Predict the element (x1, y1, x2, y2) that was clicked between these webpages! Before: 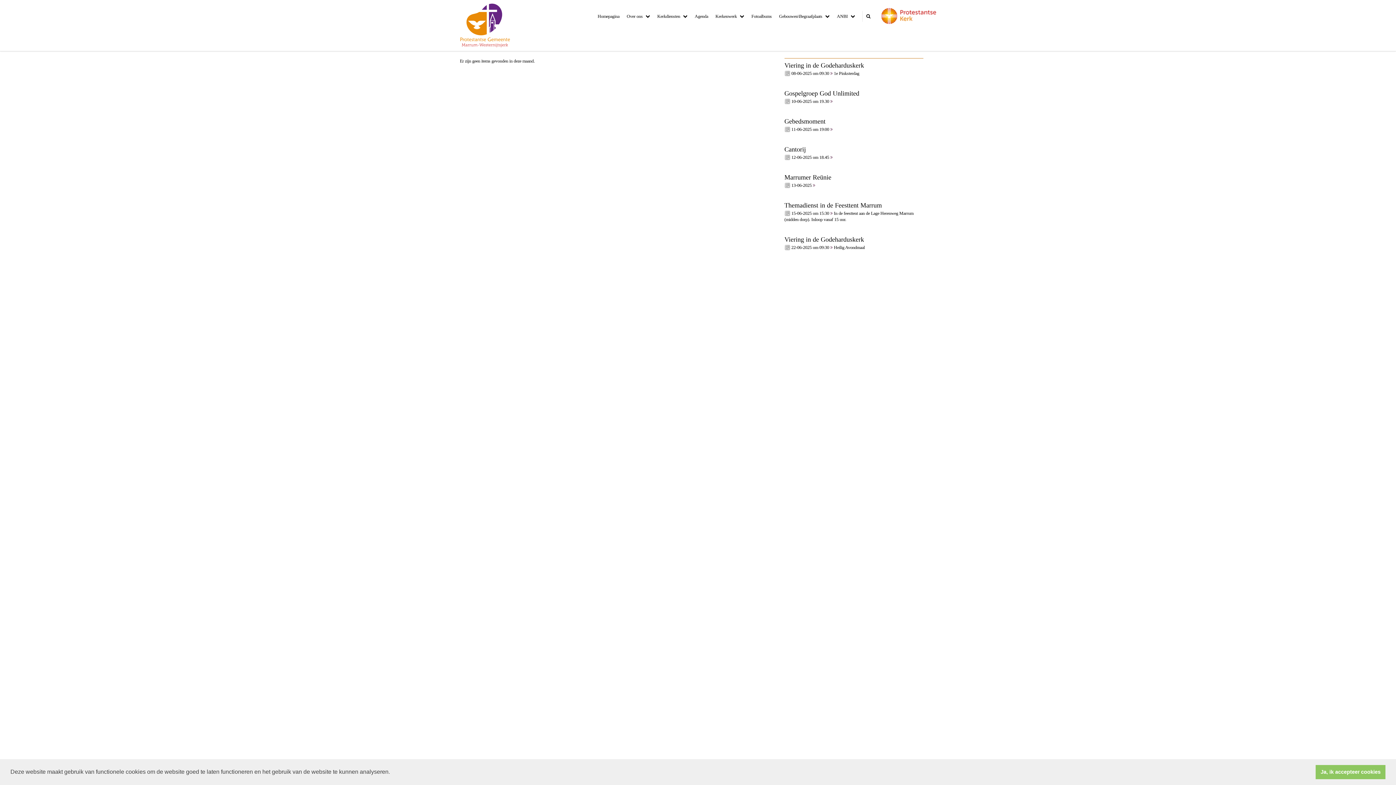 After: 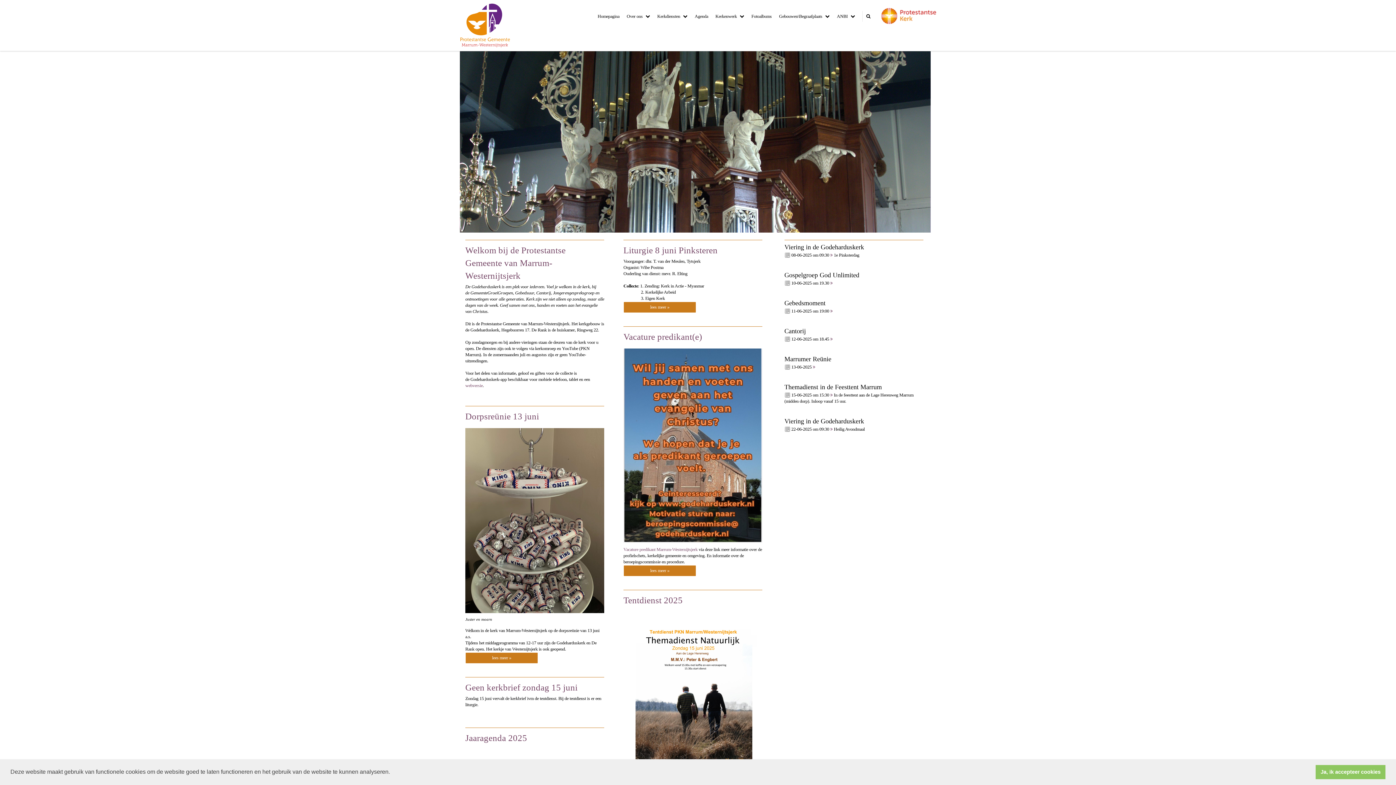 Action: bbox: (460, 0, 510, 50)